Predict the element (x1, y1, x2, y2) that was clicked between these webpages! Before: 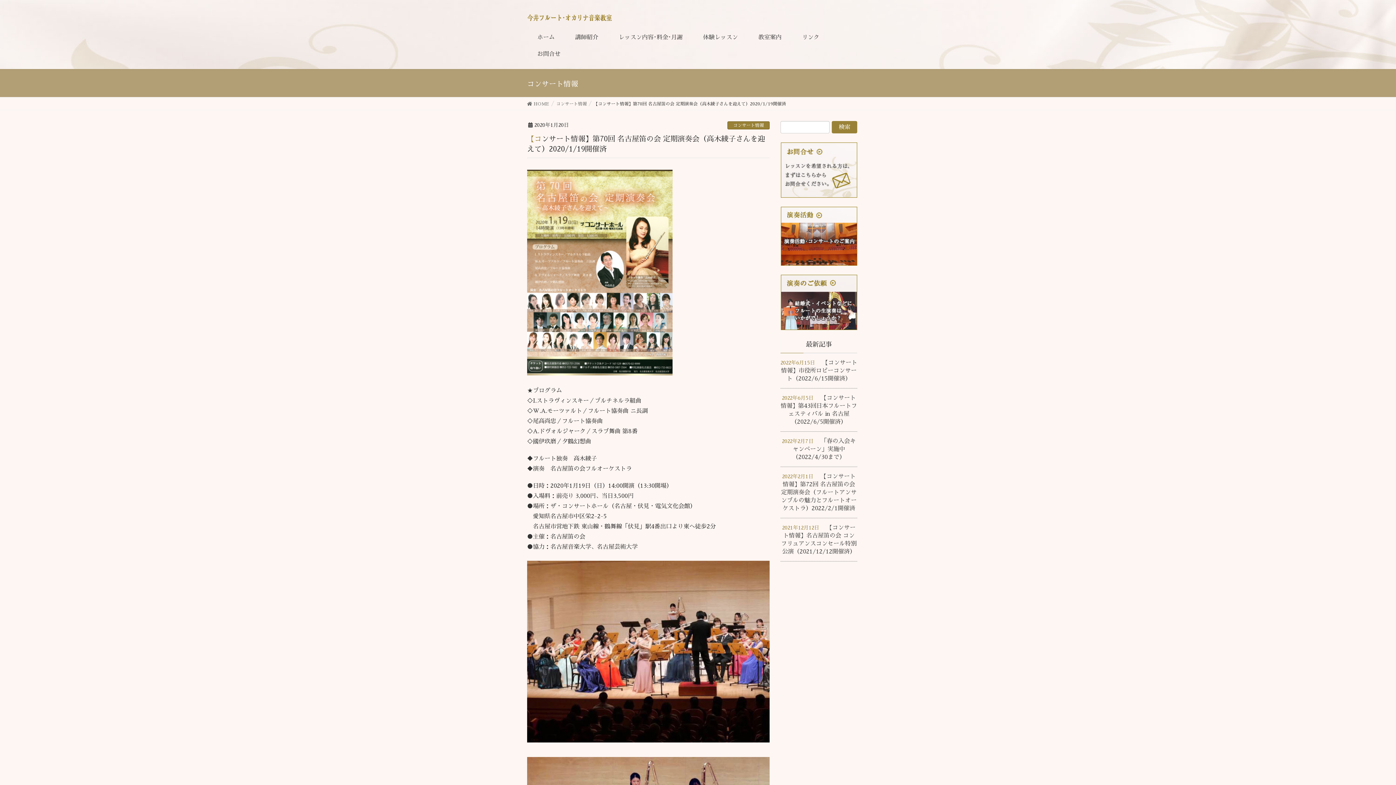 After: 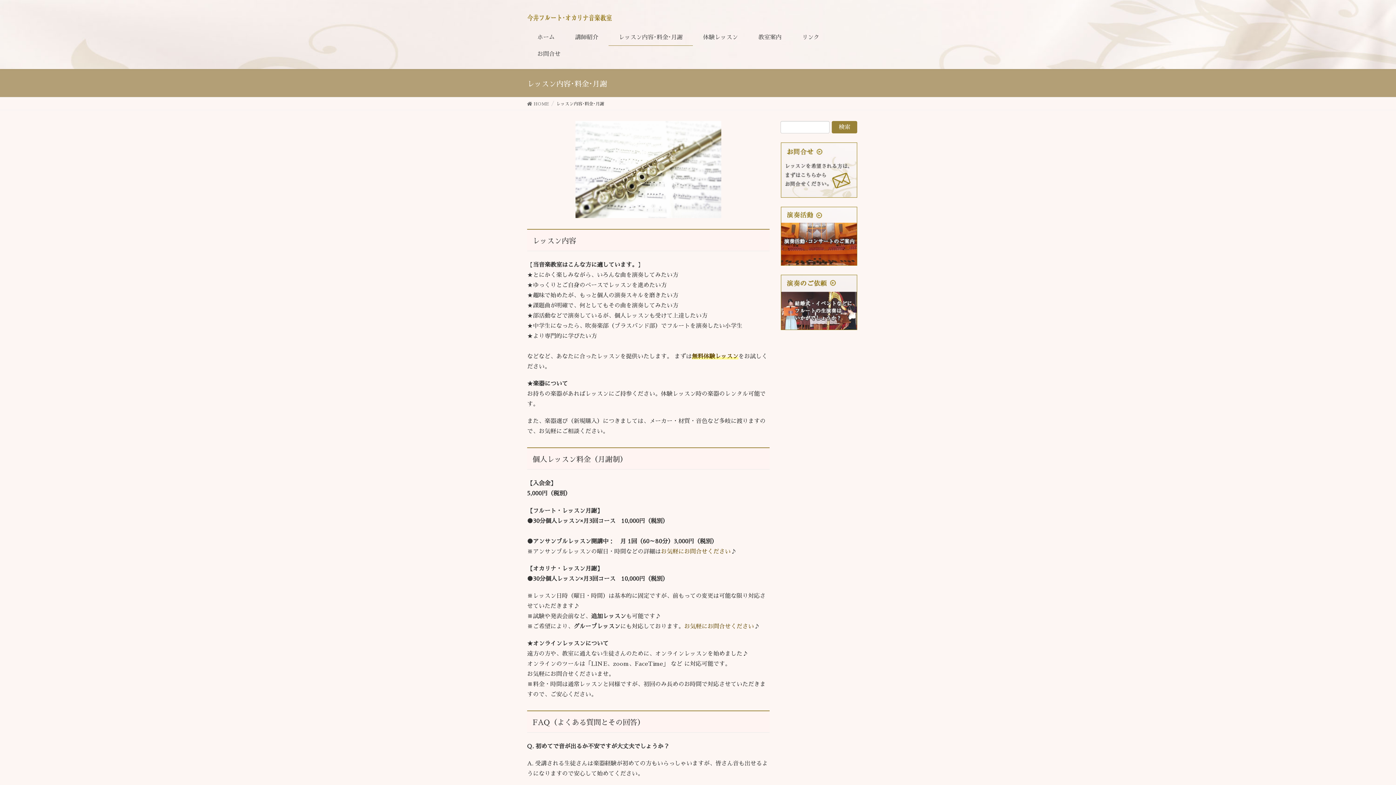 Action: label: レッスン内容･料金･月謝 bbox: (608, 29, 693, 45)